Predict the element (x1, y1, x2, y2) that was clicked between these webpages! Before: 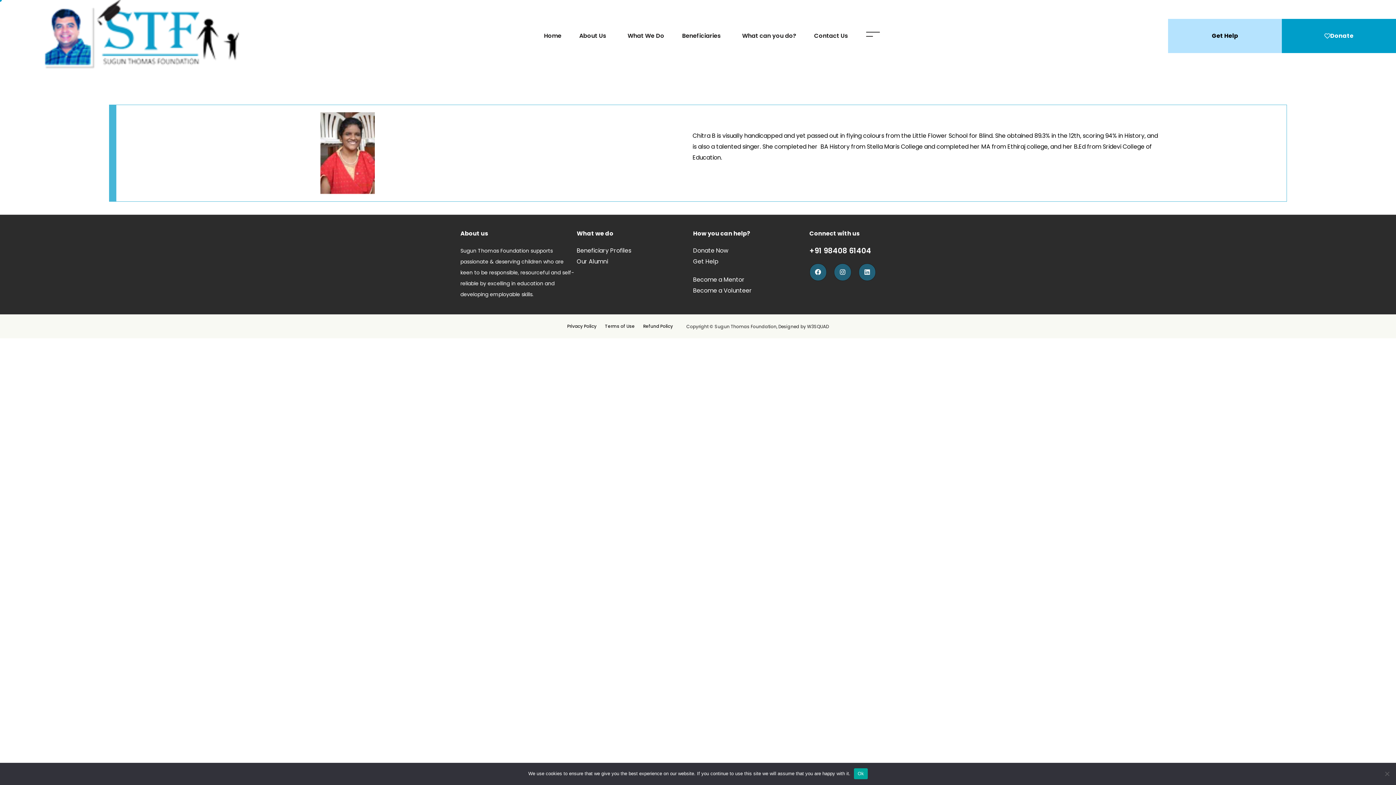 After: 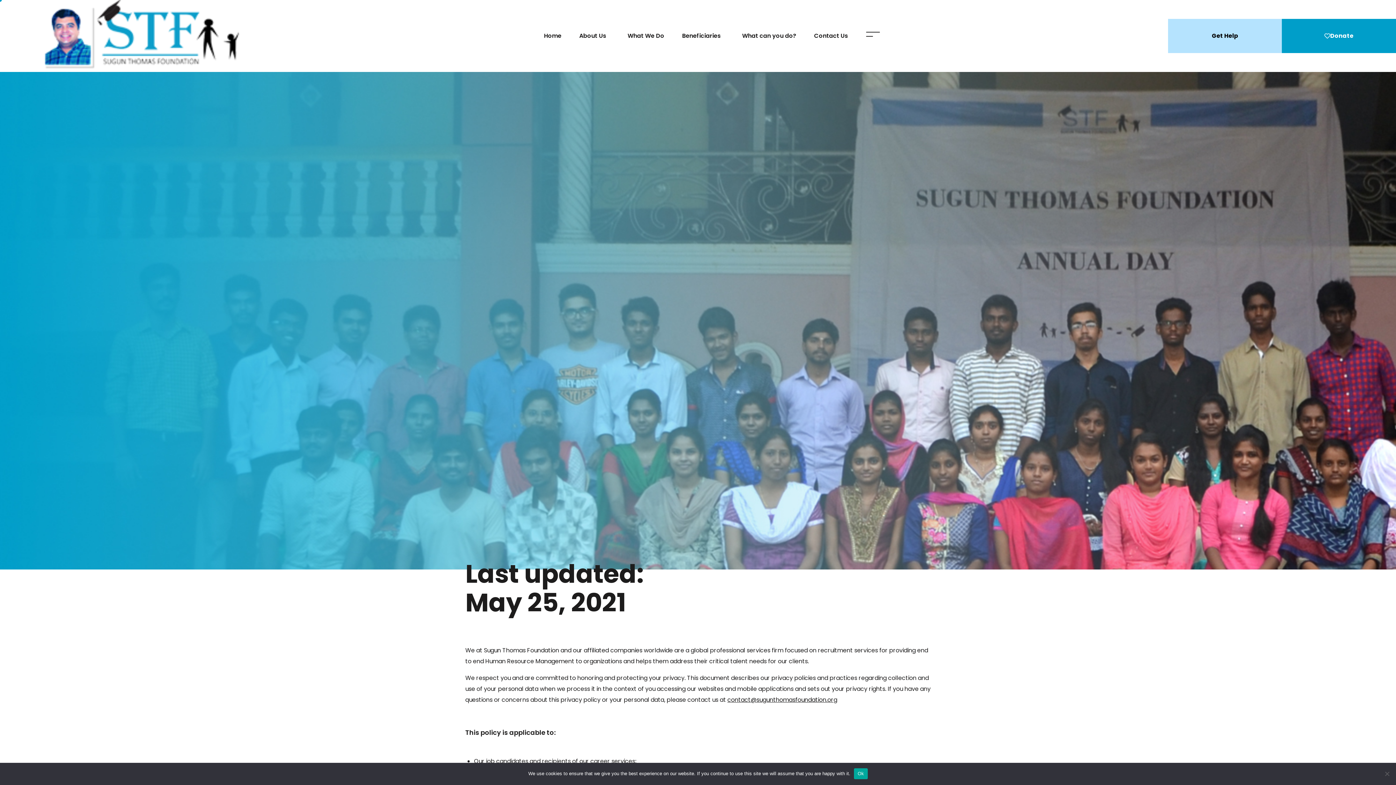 Action: bbox: (567, 318, 596, 334) label: Privacy Policy